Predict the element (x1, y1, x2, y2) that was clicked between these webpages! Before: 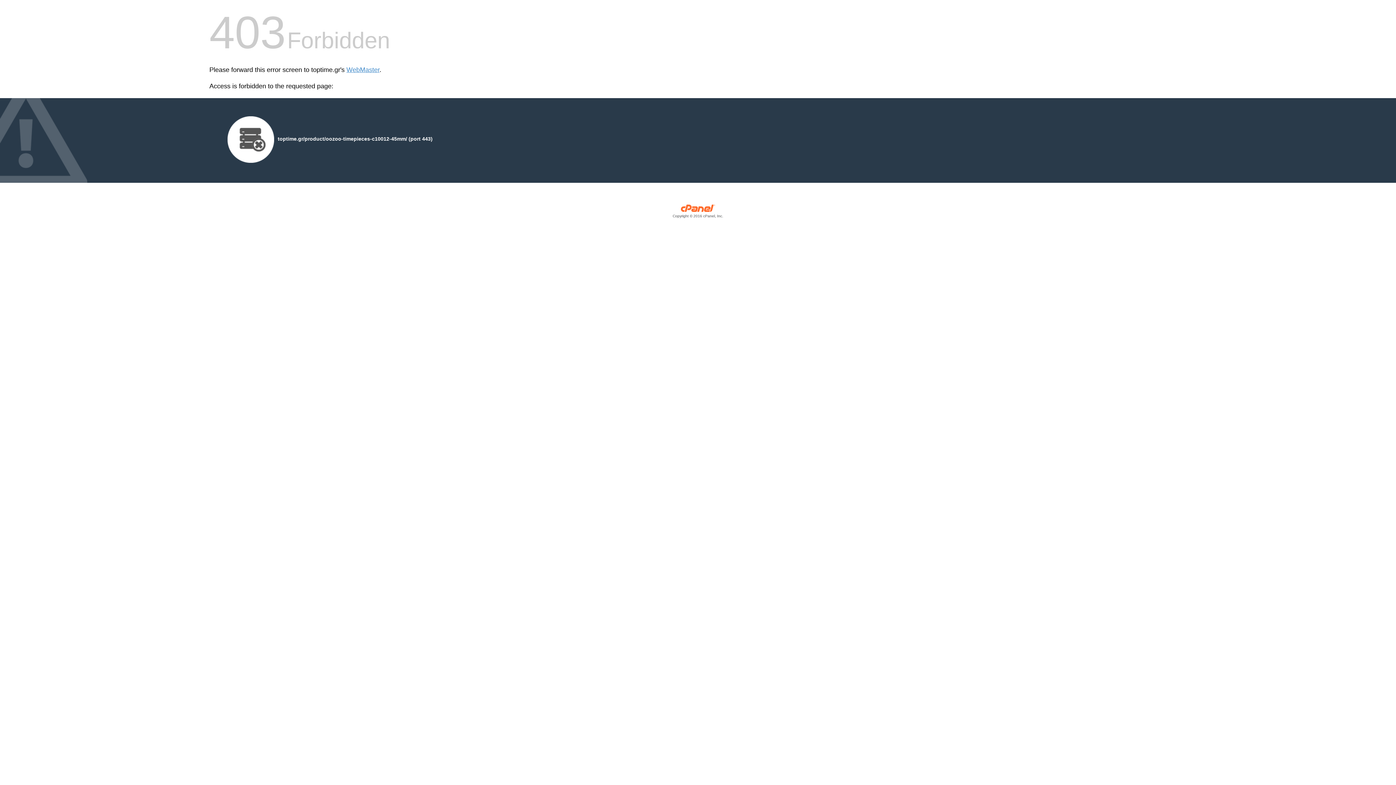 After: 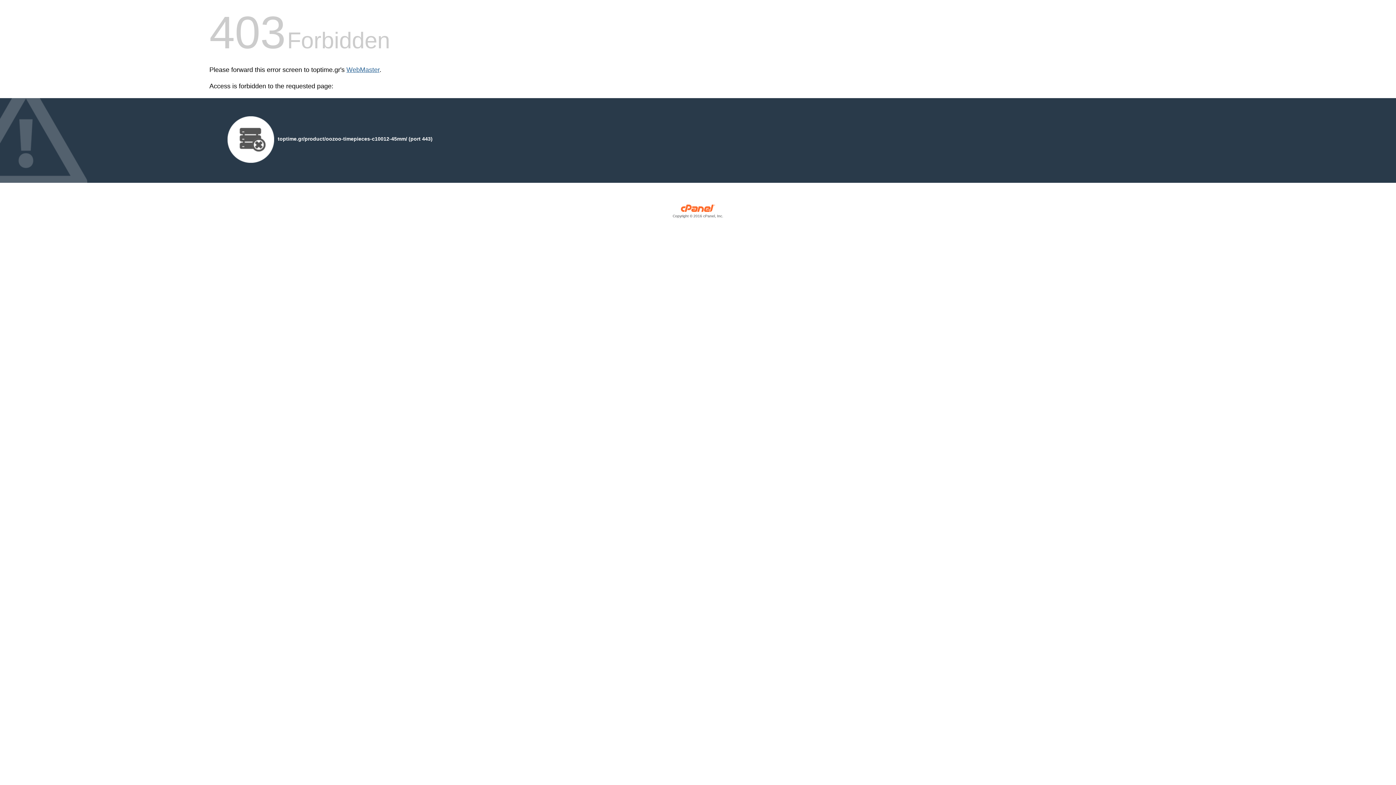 Action: bbox: (346, 66, 379, 73) label: WebMaster